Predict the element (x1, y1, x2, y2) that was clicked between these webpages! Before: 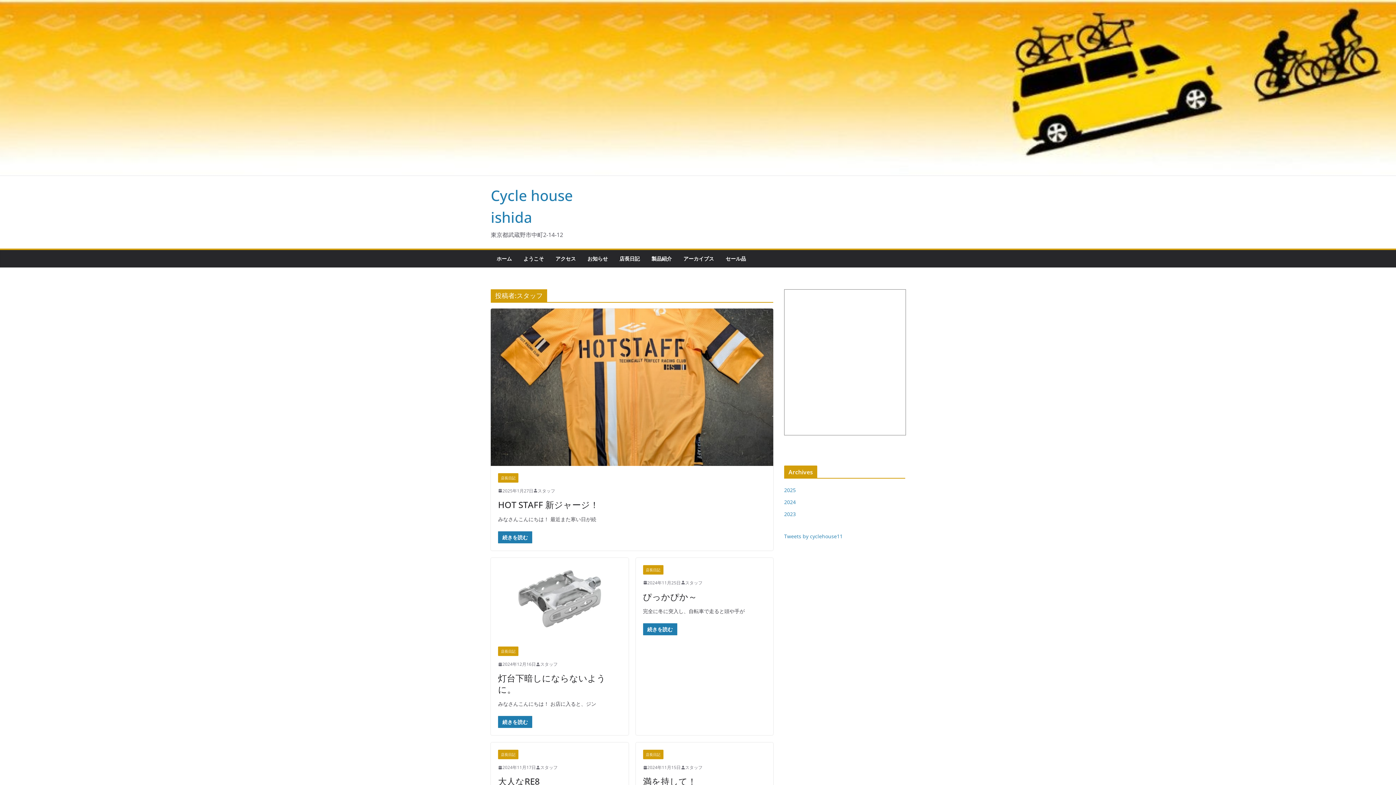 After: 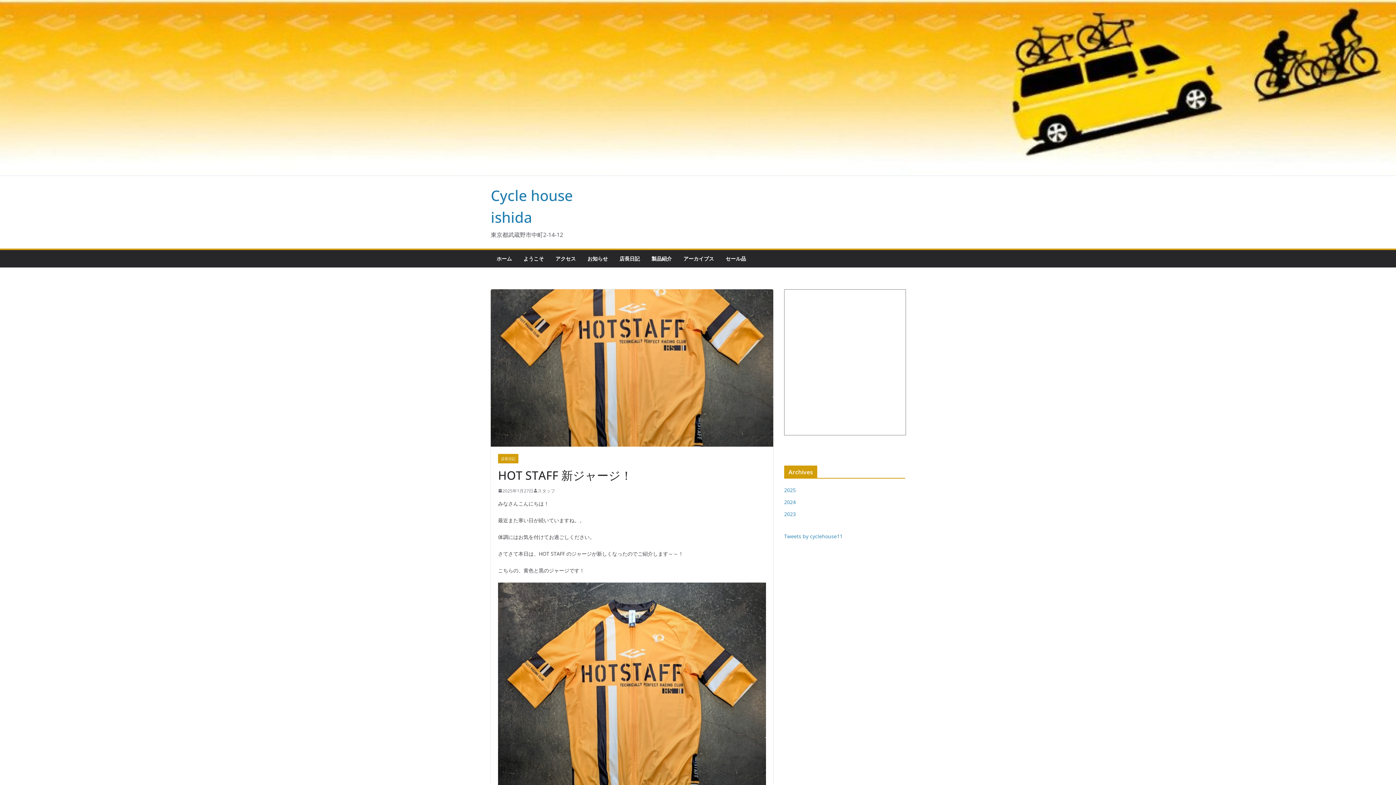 Action: label: 続きを読む bbox: (498, 531, 532, 543)